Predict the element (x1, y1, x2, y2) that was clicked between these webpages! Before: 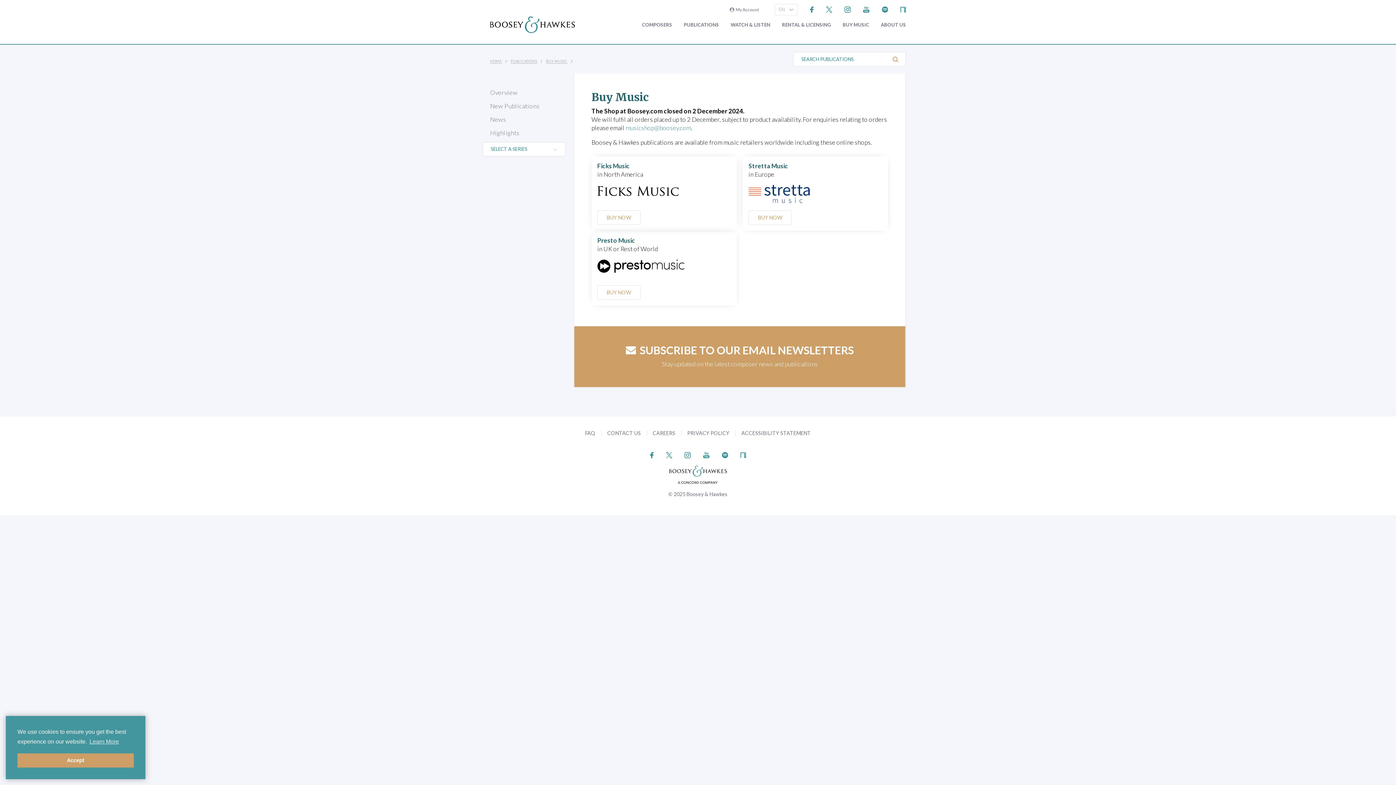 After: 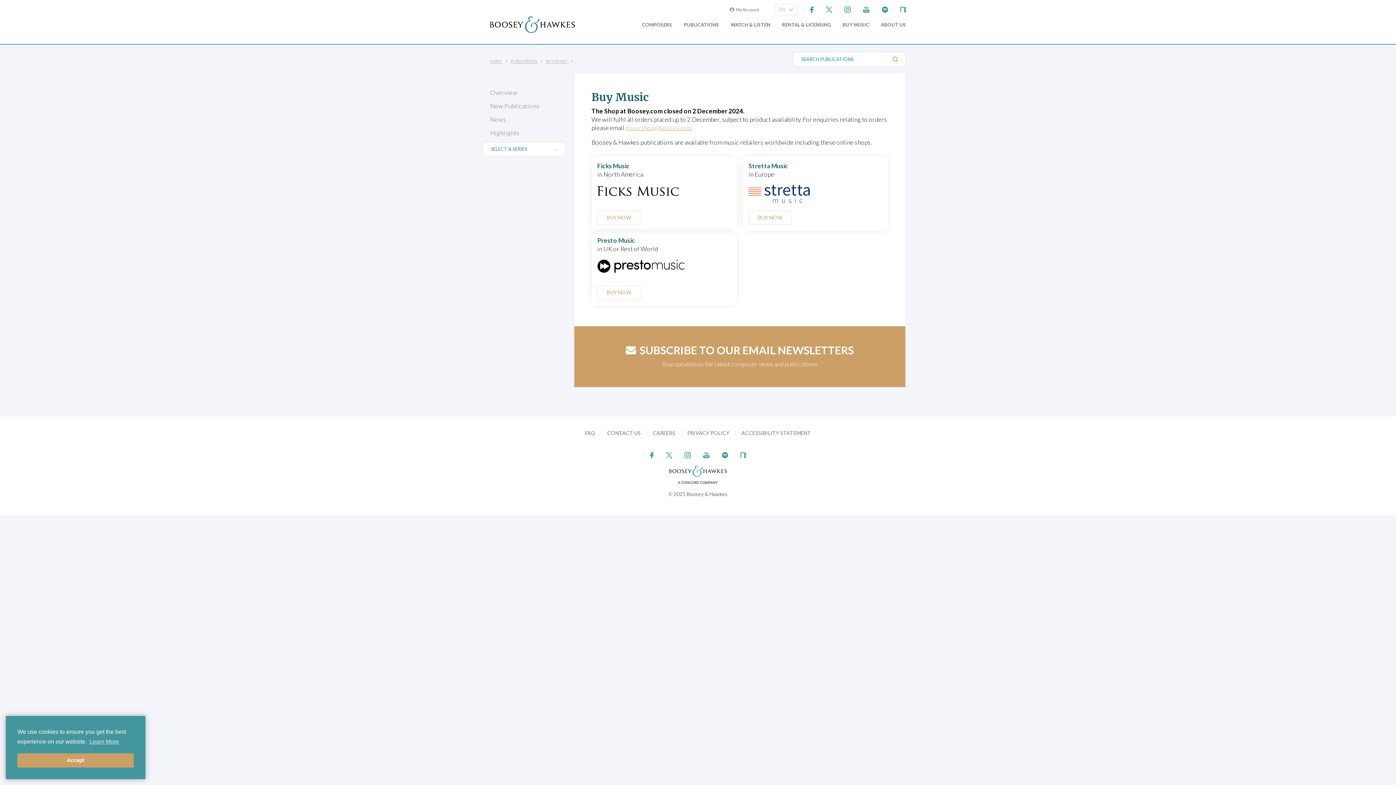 Action: bbox: (625, 124, 691, 131) label: musicshop@boosey.com